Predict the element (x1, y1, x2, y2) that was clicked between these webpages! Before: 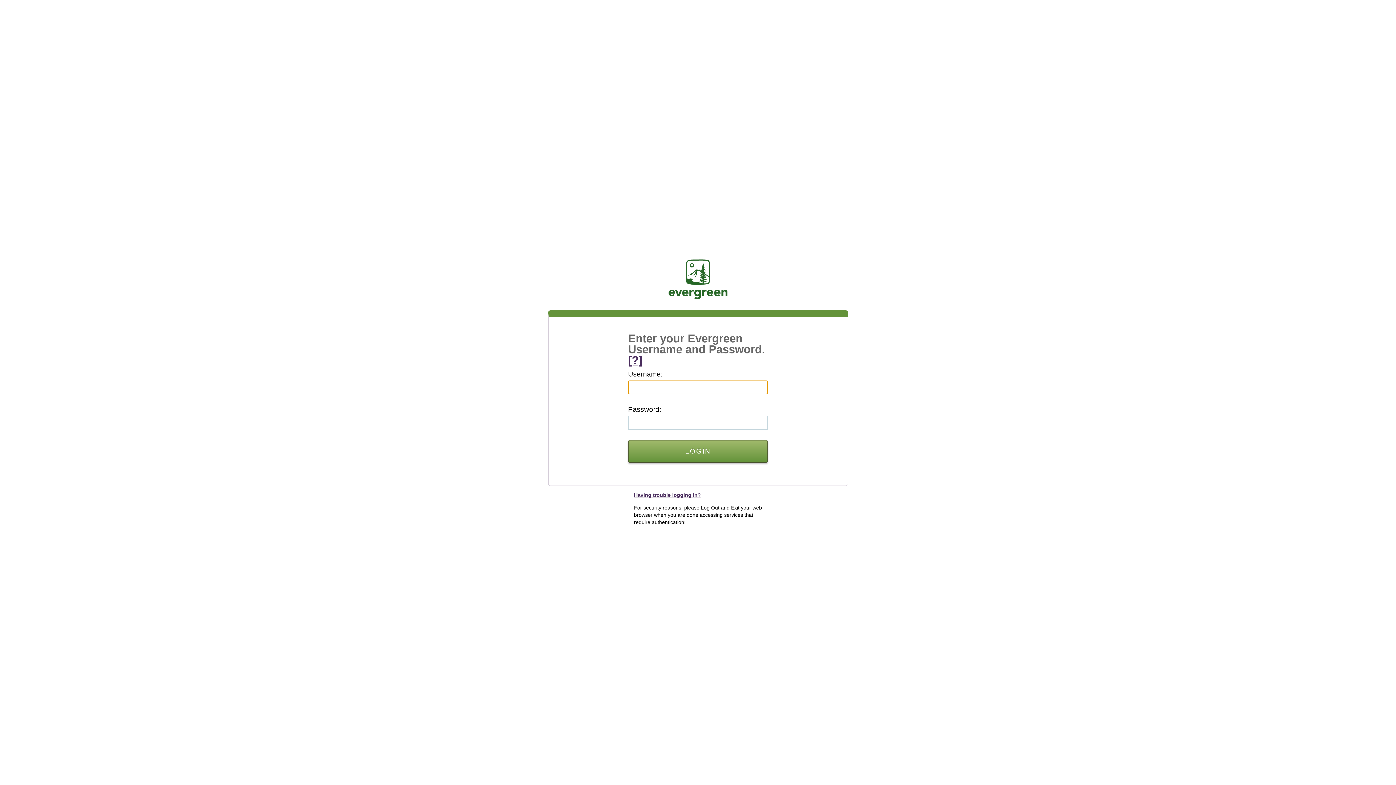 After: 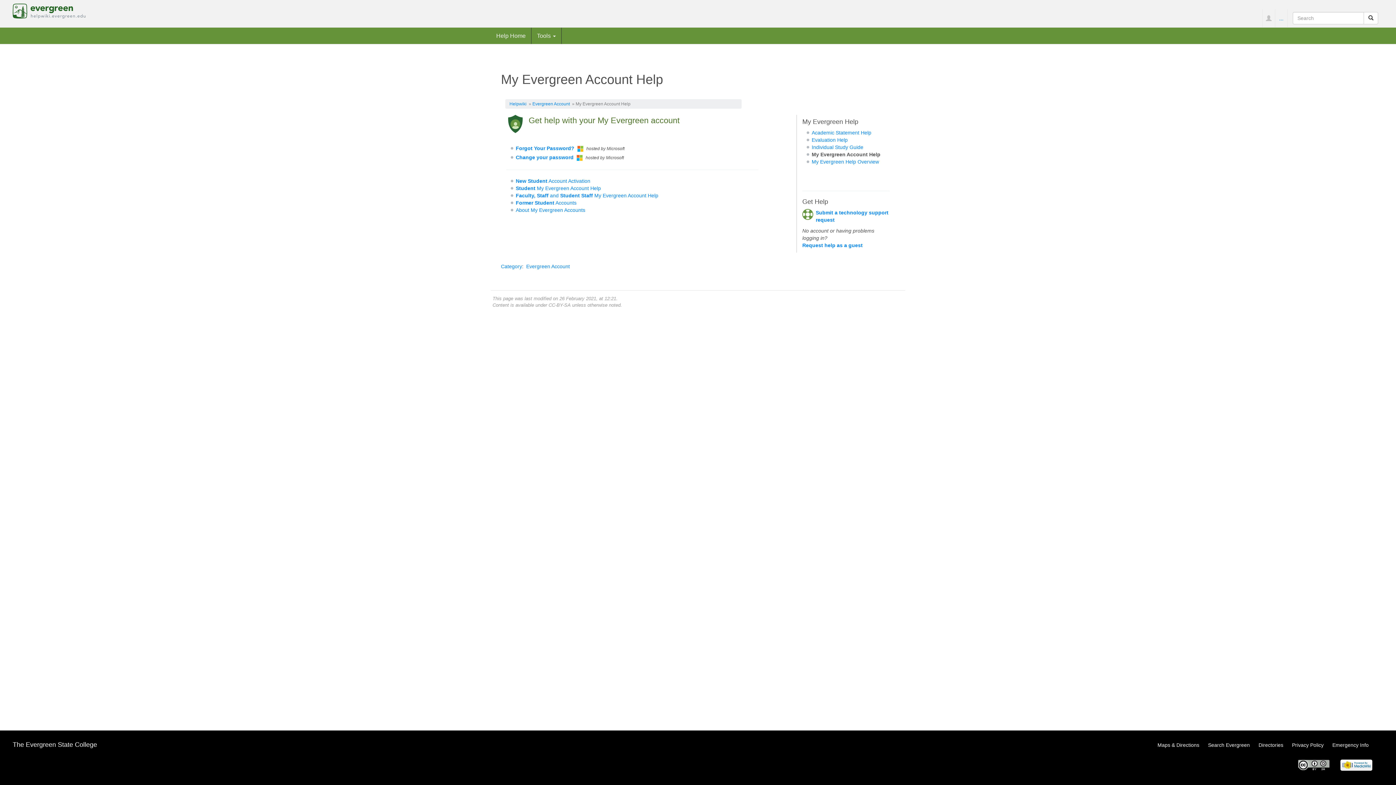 Action: bbox: (628, 354, 642, 366) label: [?]